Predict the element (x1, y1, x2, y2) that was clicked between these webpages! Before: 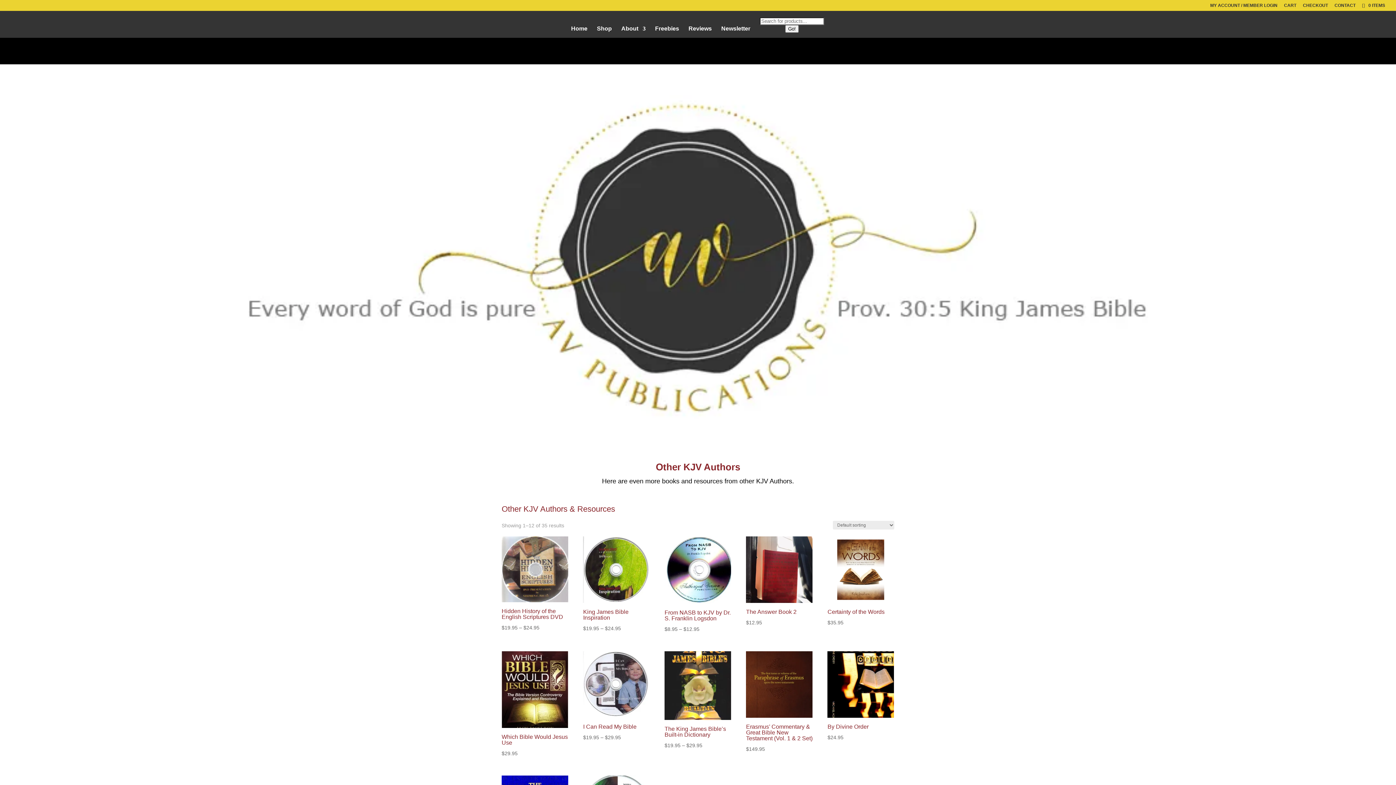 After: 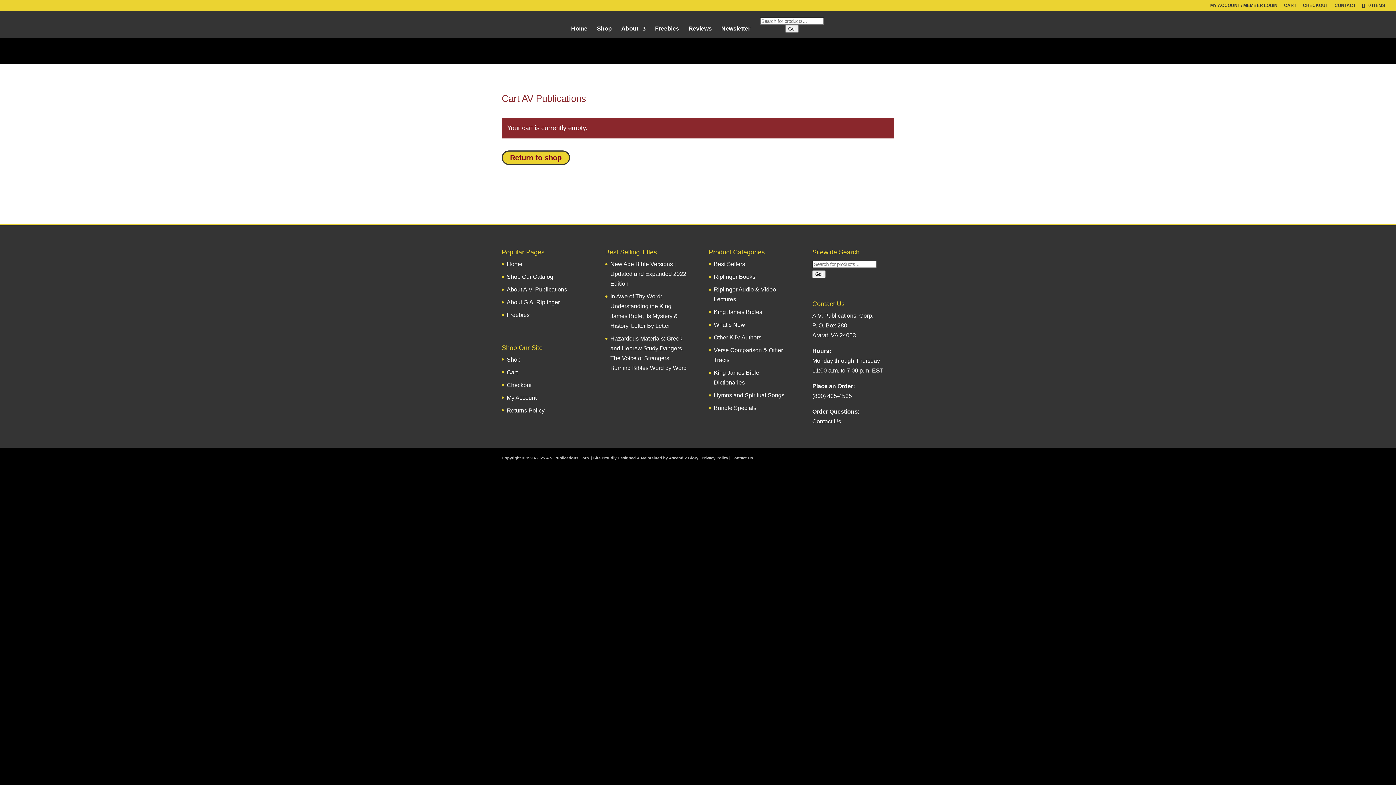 Action: bbox: (1361, 2, 1385, 8) label:  0 ITEMS